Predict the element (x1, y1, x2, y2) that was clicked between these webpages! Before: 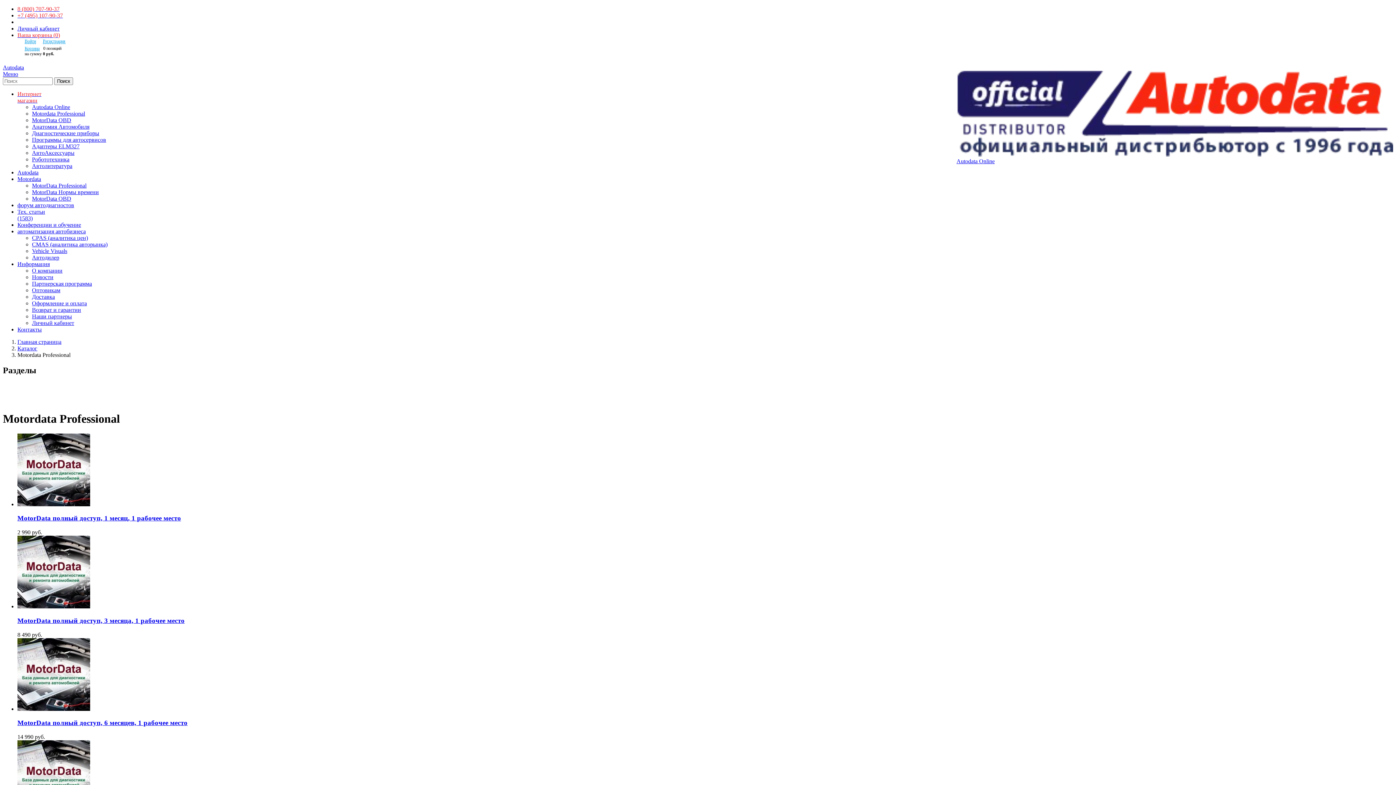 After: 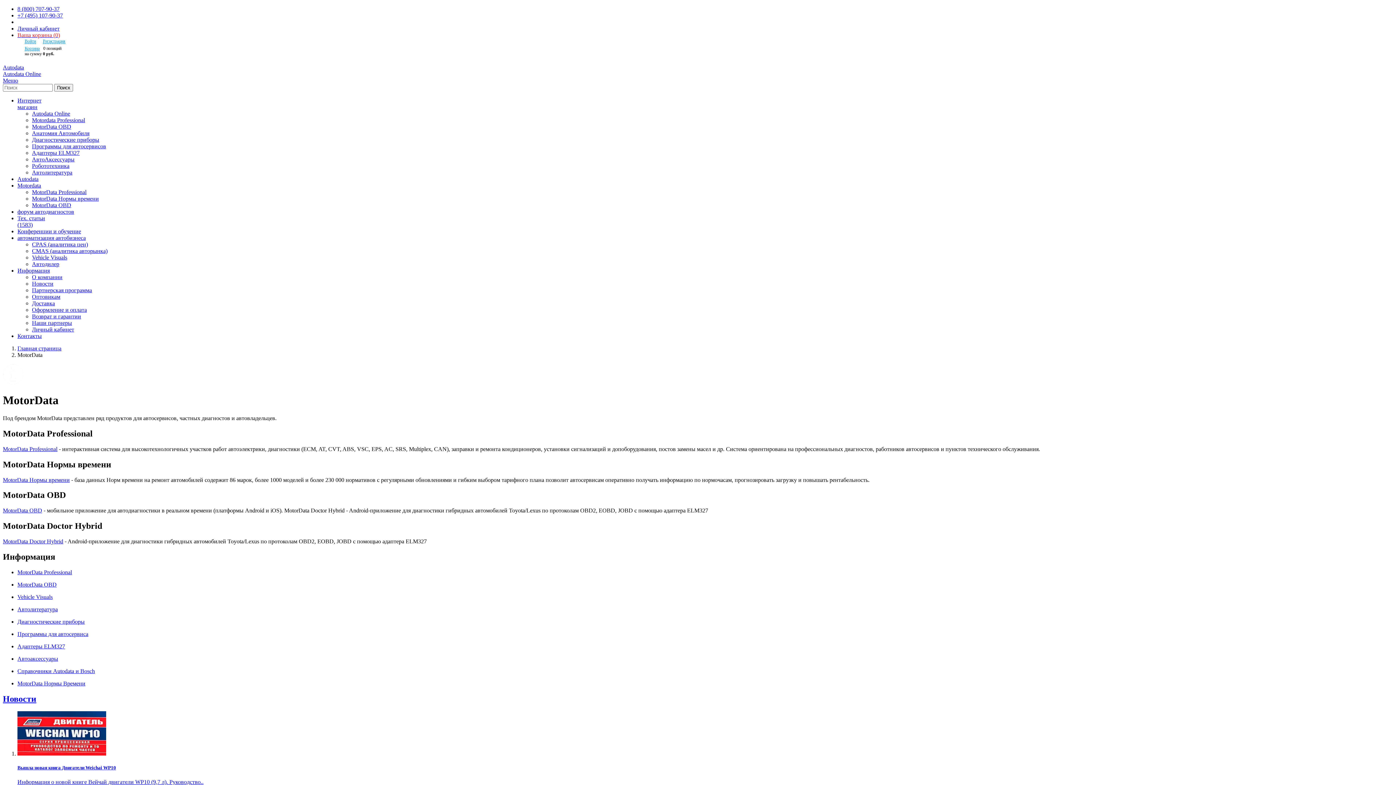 Action: label: Motordata bbox: (17, 176, 41, 182)